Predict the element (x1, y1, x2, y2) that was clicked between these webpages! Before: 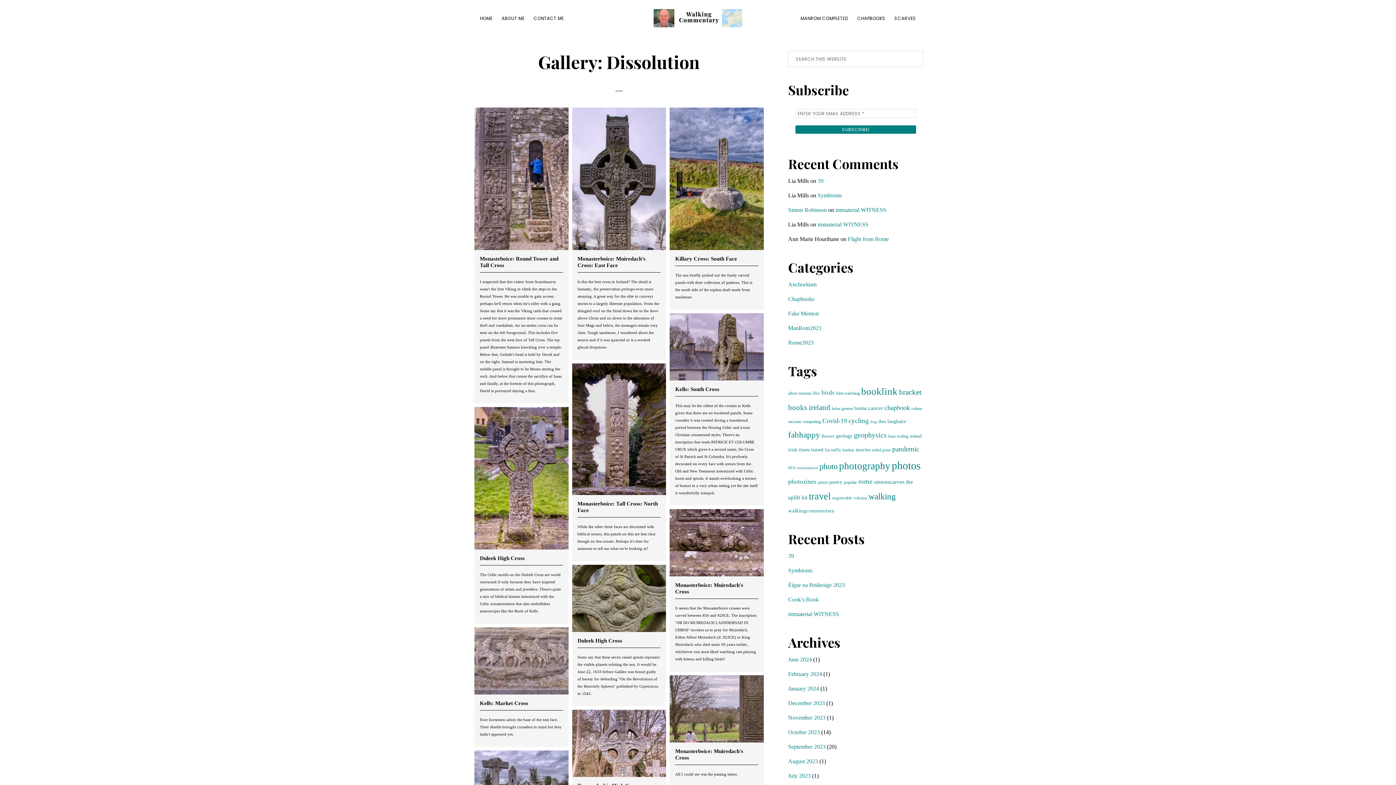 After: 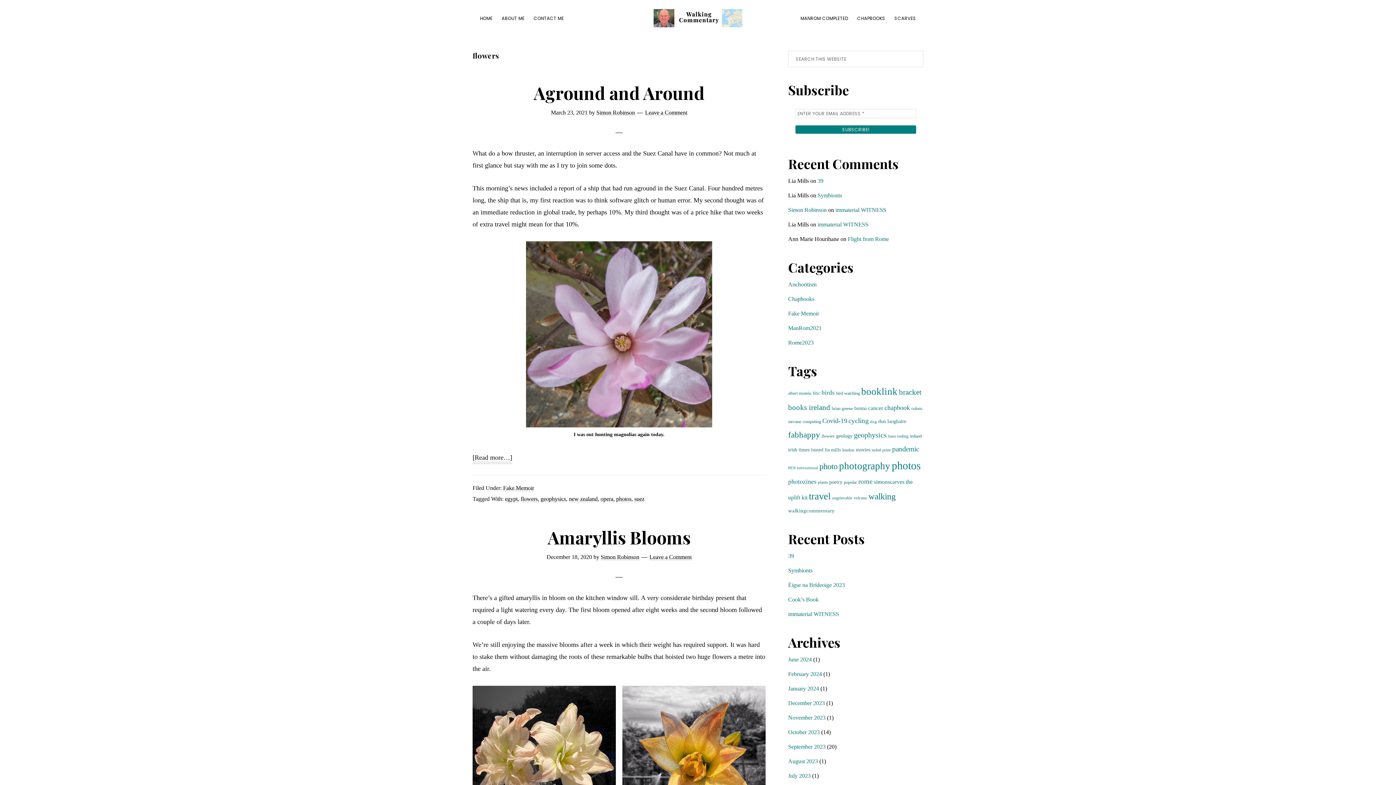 Action: bbox: (821, 433, 834, 438) label: flowers (10 items)